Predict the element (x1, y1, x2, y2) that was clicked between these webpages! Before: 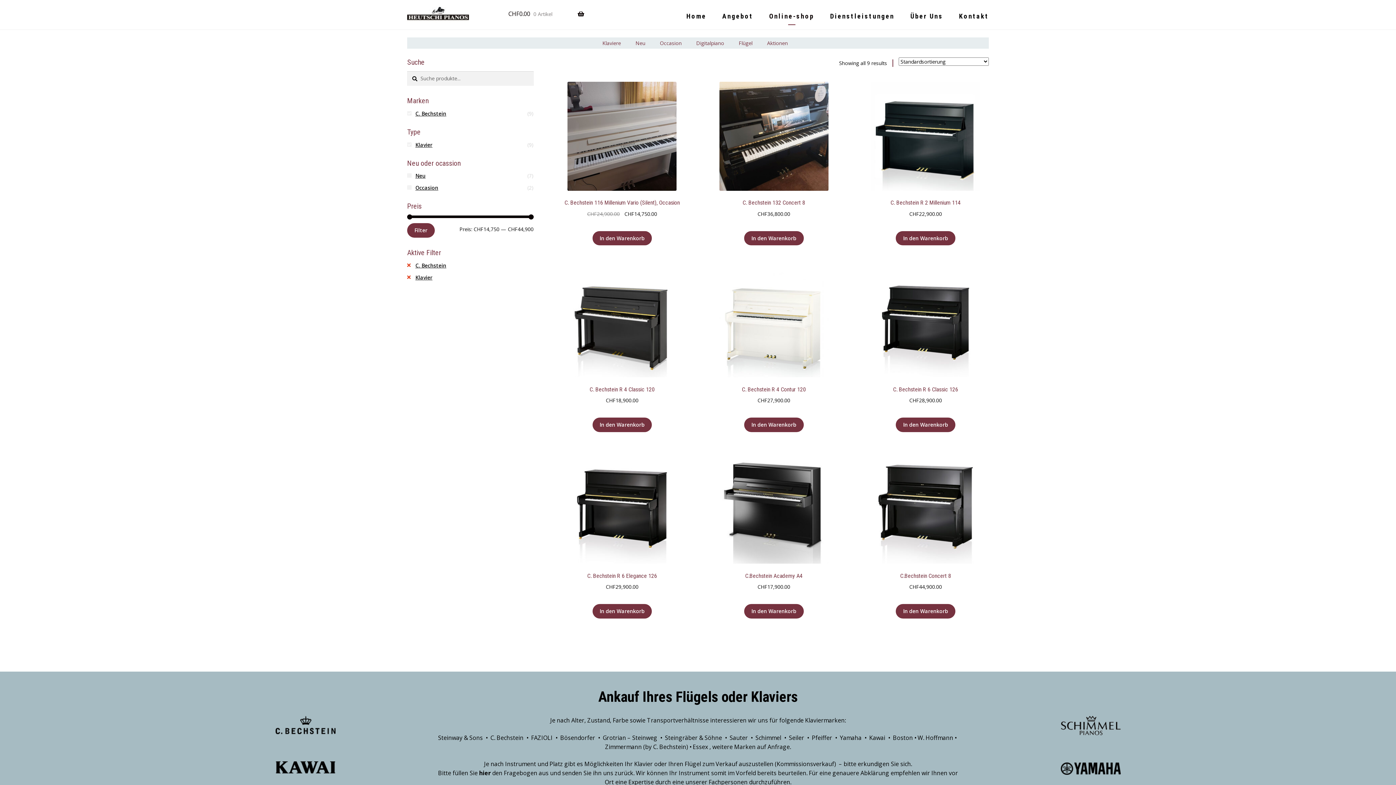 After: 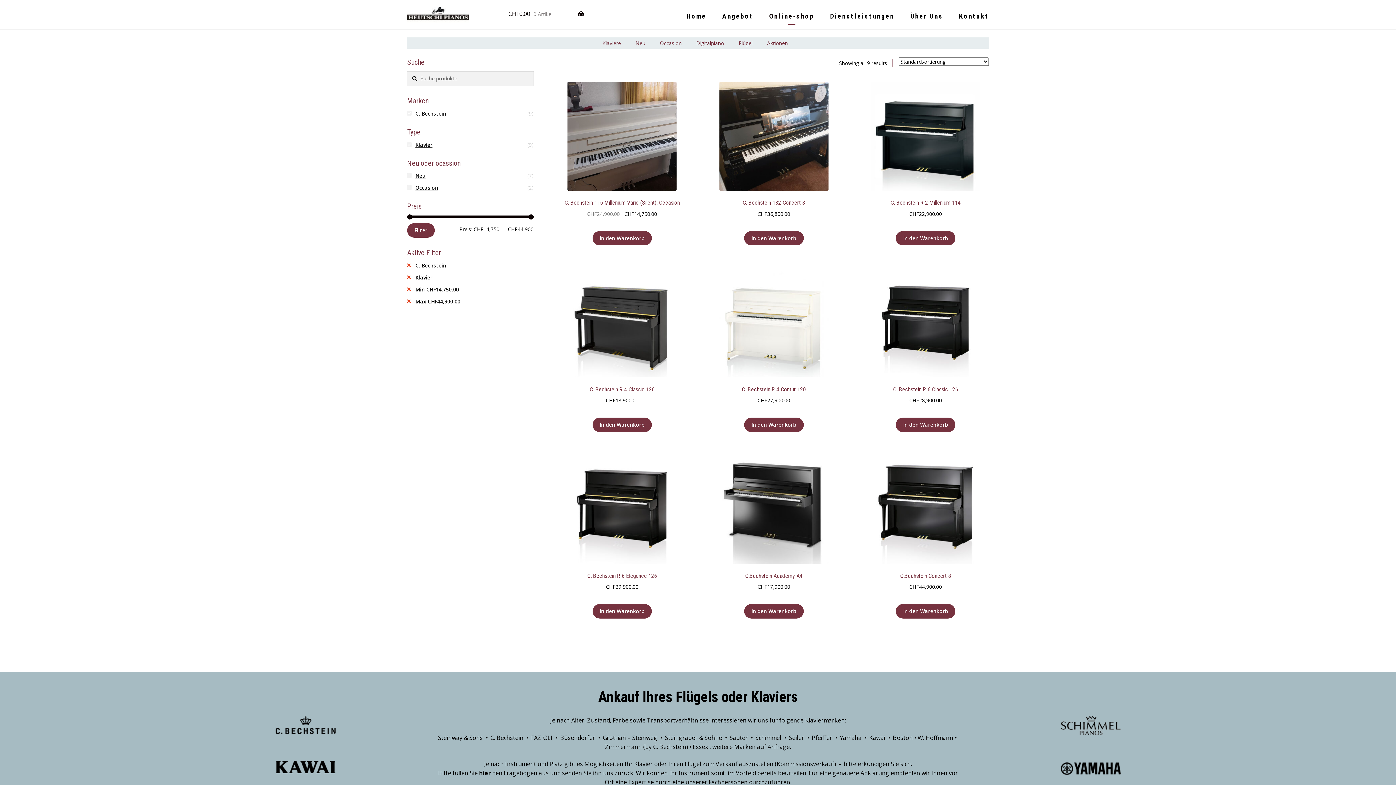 Action: bbox: (407, 223, 434, 237) label: Filter